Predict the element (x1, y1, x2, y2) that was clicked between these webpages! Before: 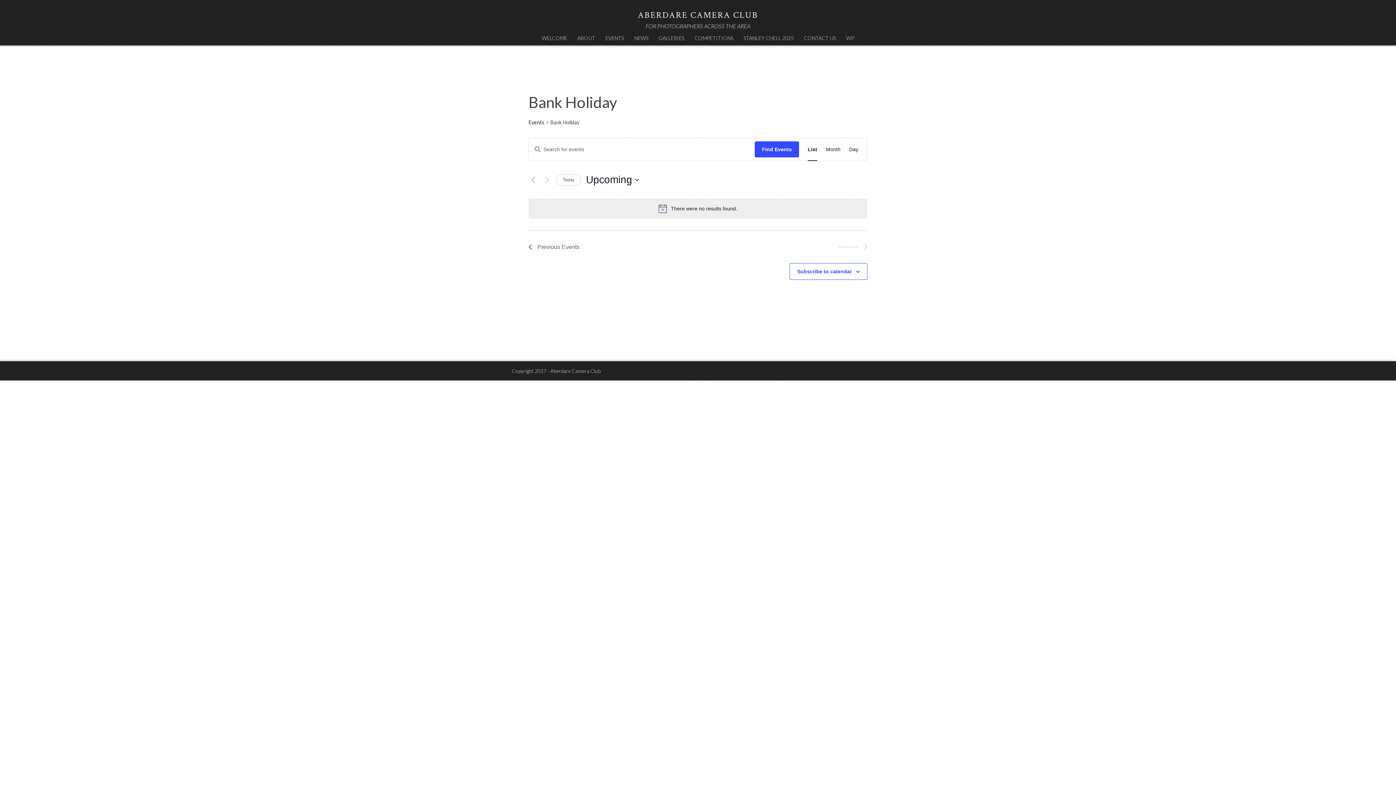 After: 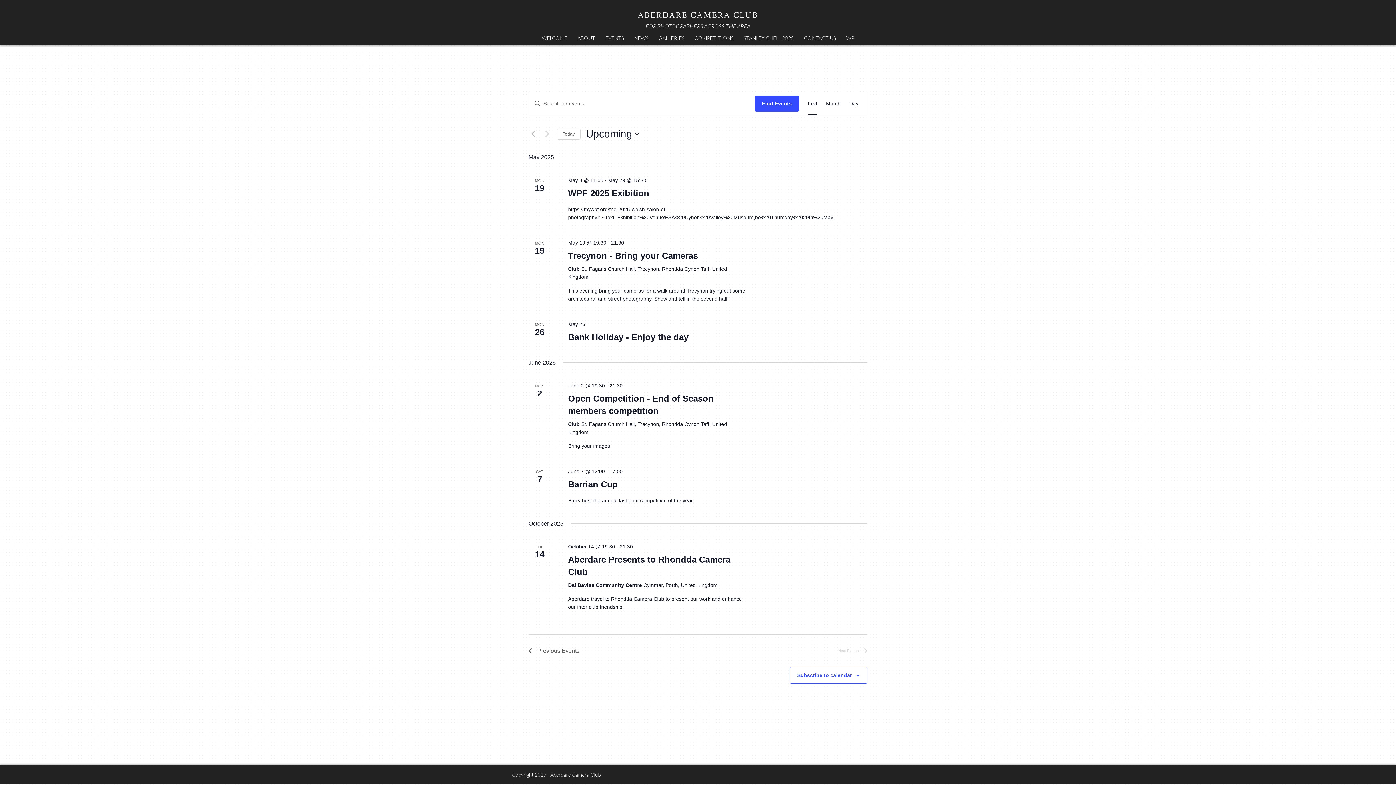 Action: bbox: (528, 118, 544, 126) label: Events